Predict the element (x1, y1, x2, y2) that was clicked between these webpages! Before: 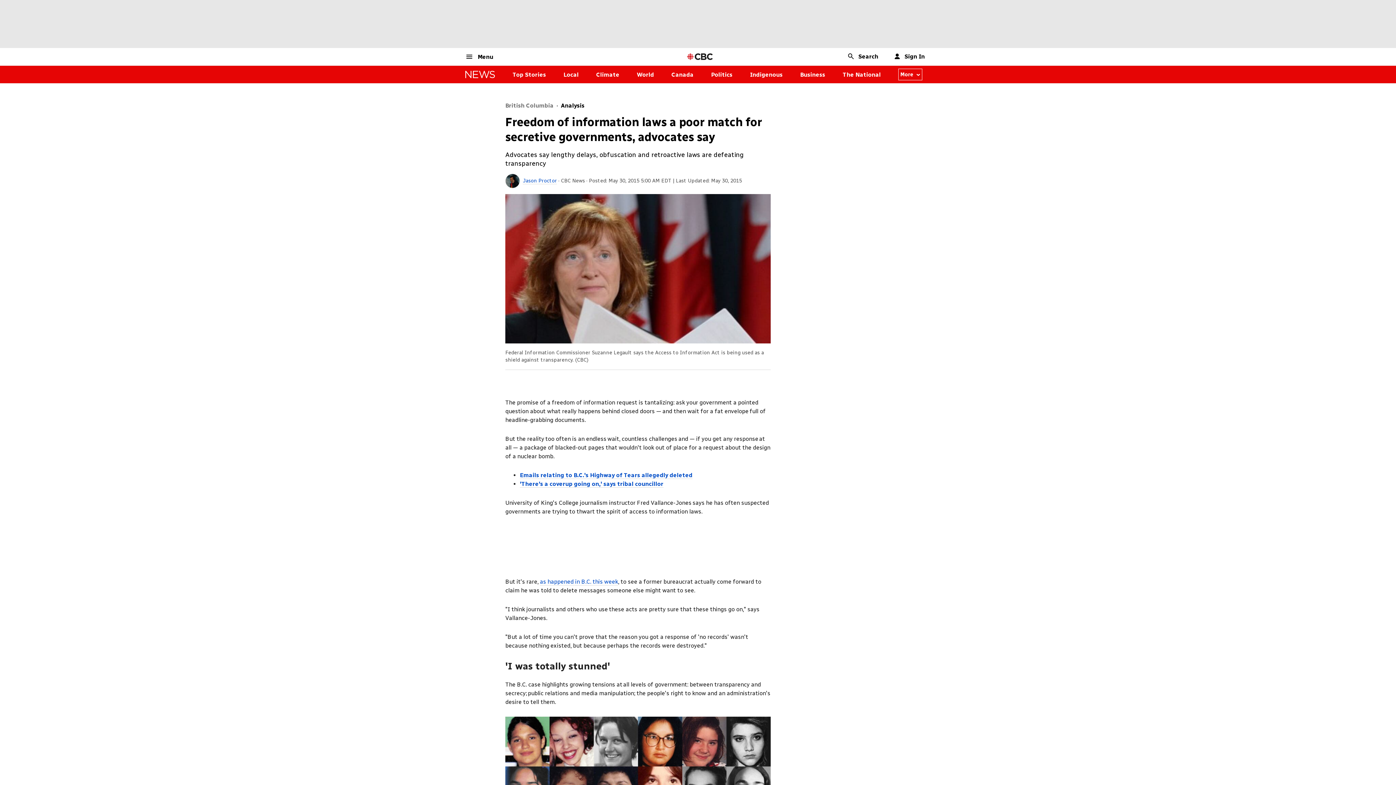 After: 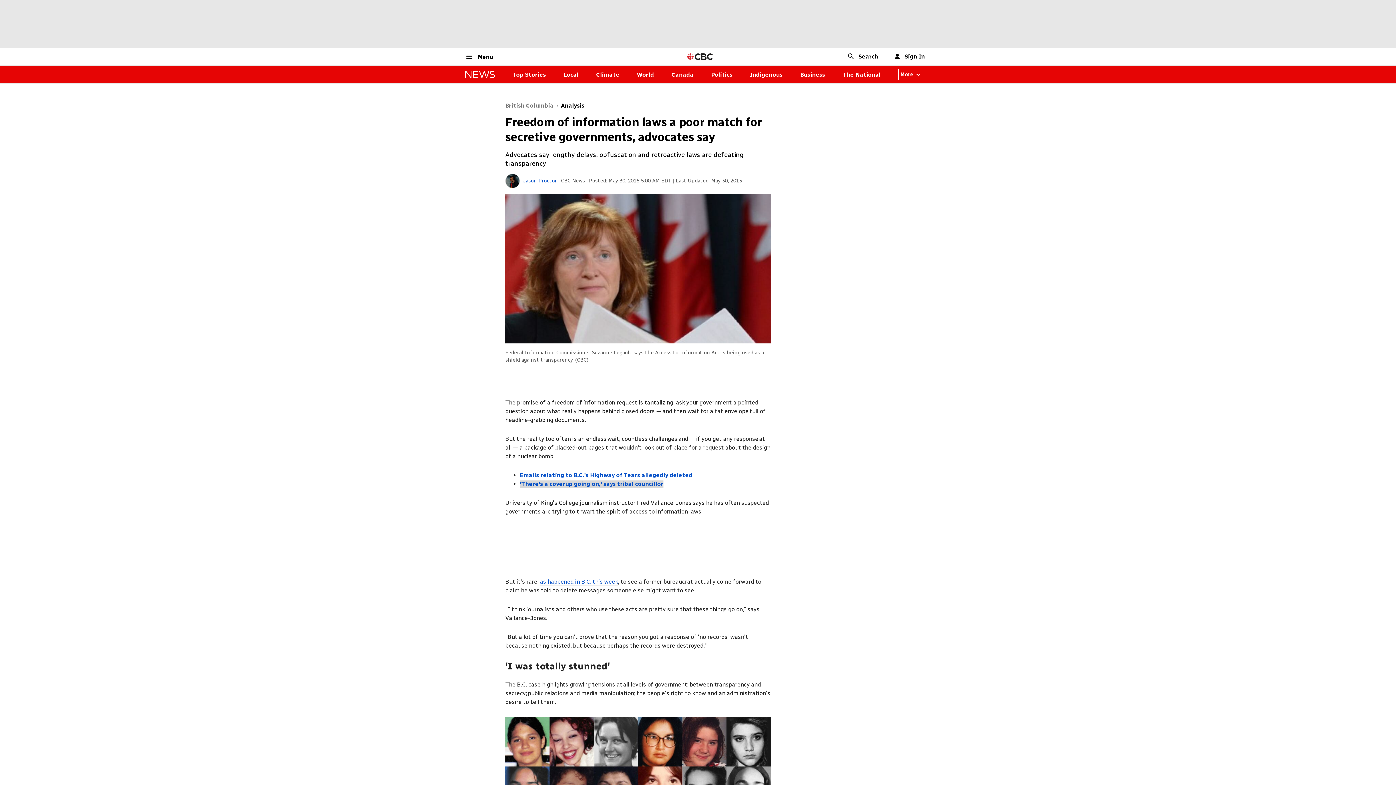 Action: bbox: (520, 480, 663, 488) label: 'There's a coverup going on,' says tribal councillor